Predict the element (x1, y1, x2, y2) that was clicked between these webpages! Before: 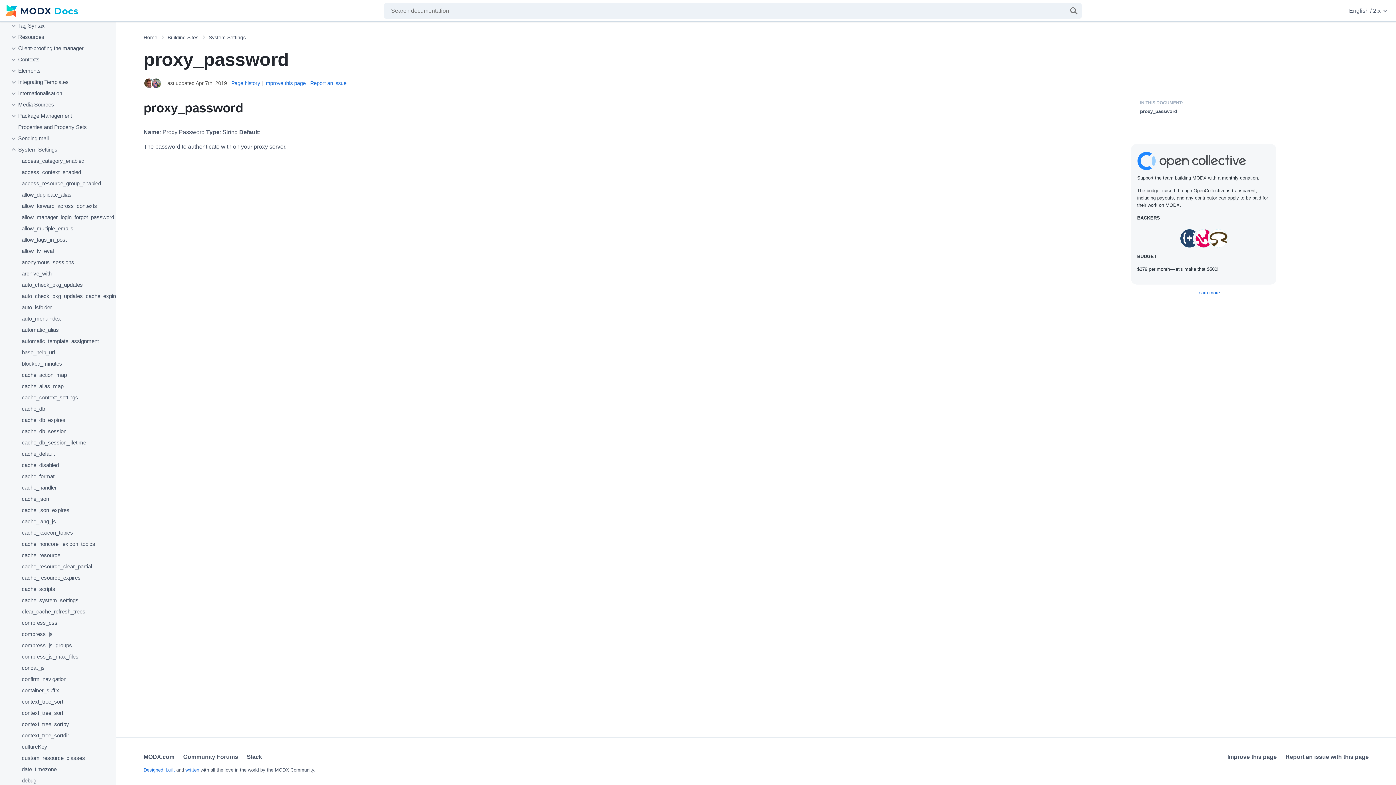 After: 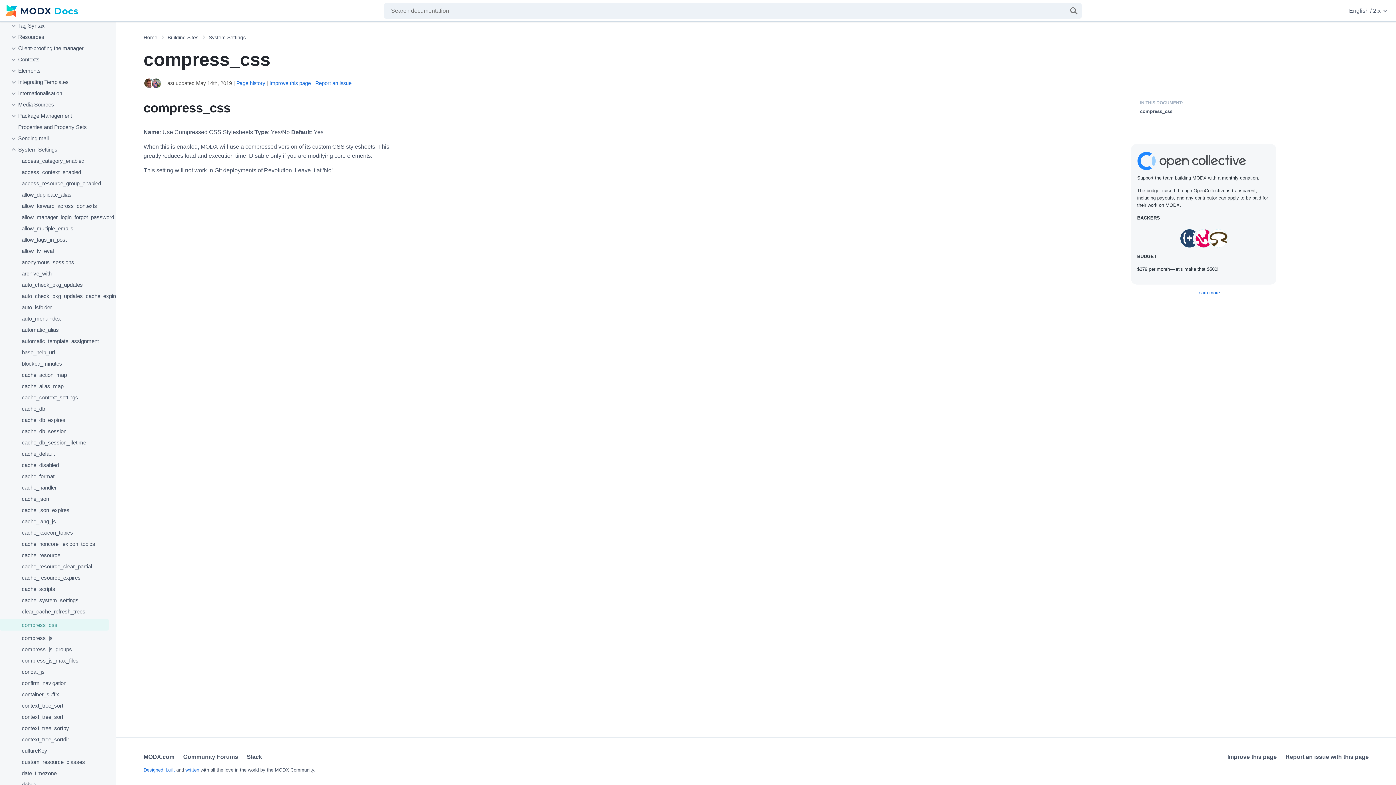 Action: label: compress_css bbox: (0, 619, 108, 626)